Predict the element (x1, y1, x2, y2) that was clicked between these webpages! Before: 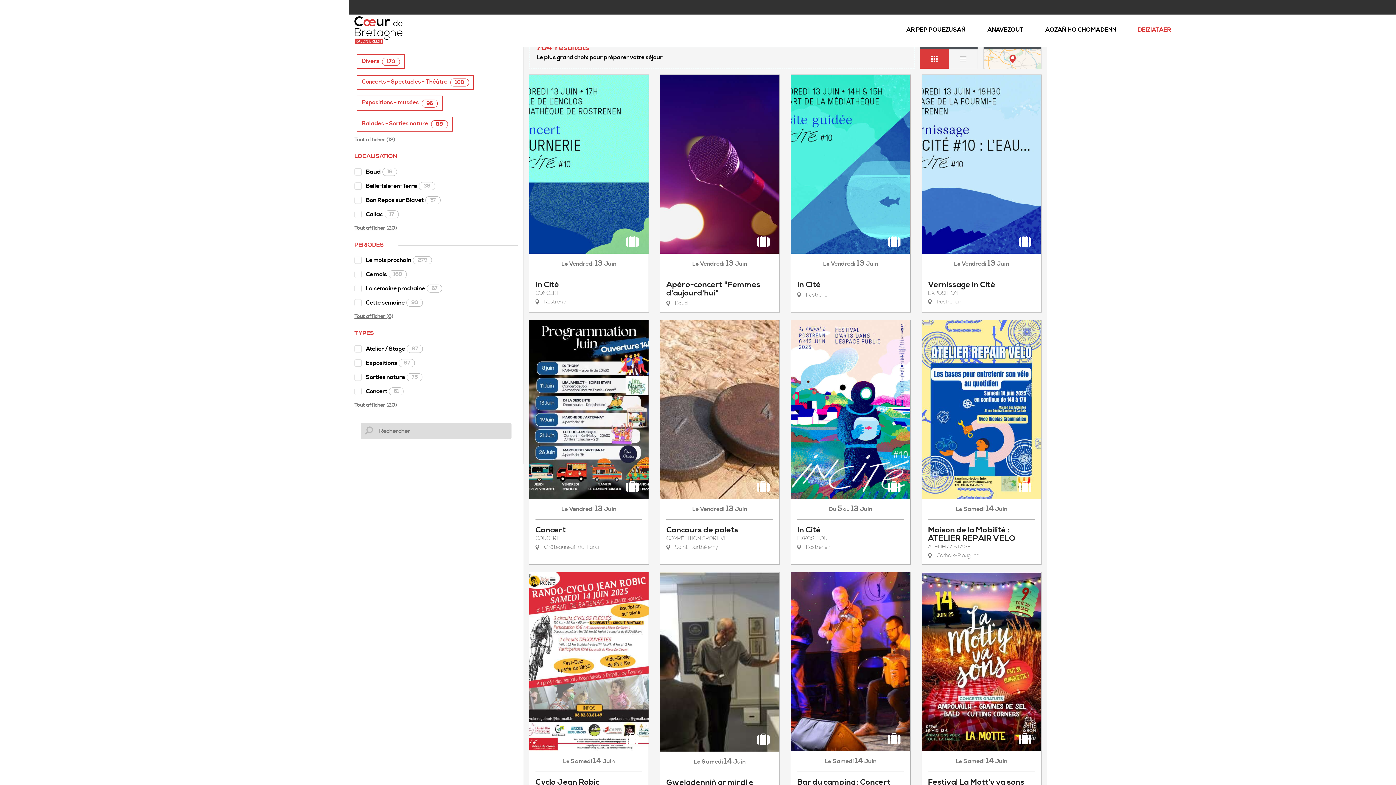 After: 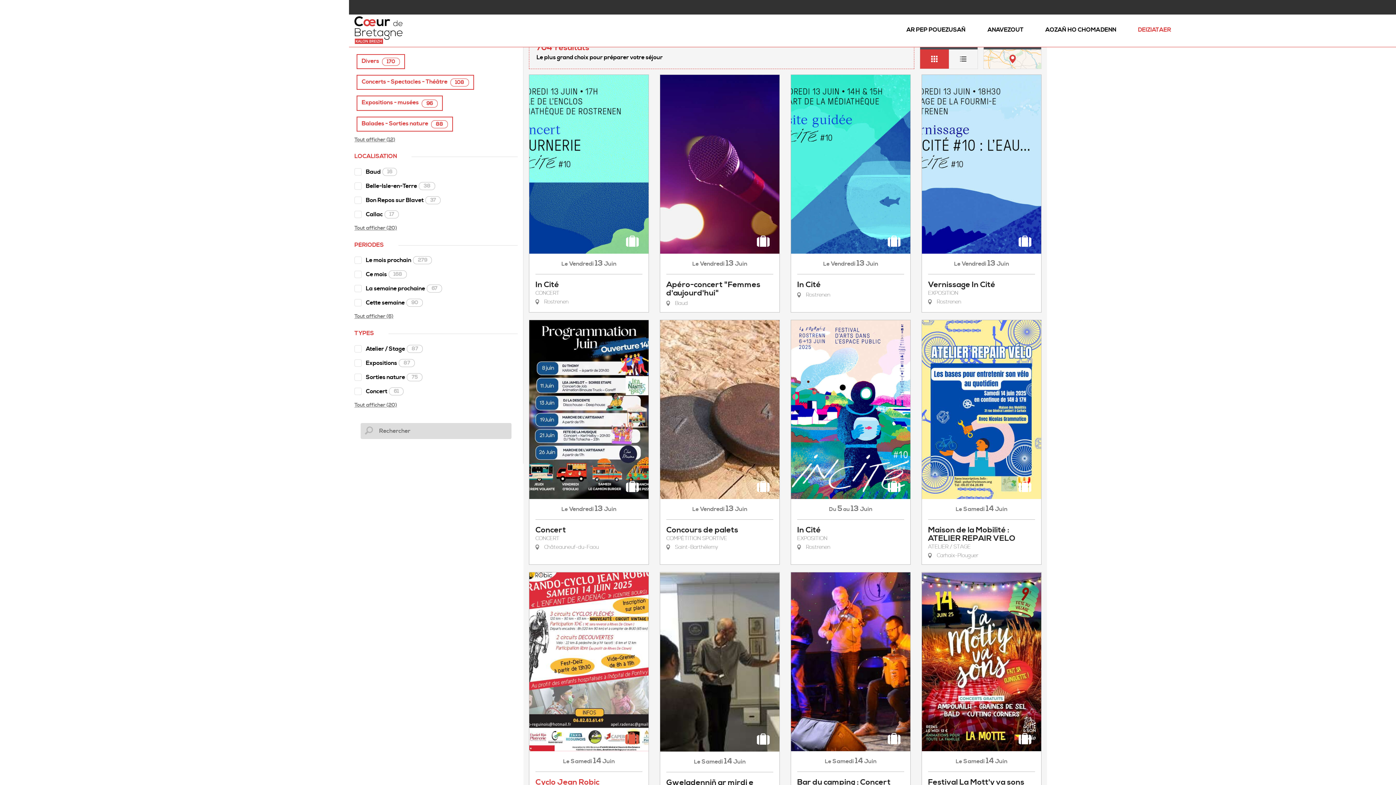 Action: bbox: (620, 726, 645, 751)